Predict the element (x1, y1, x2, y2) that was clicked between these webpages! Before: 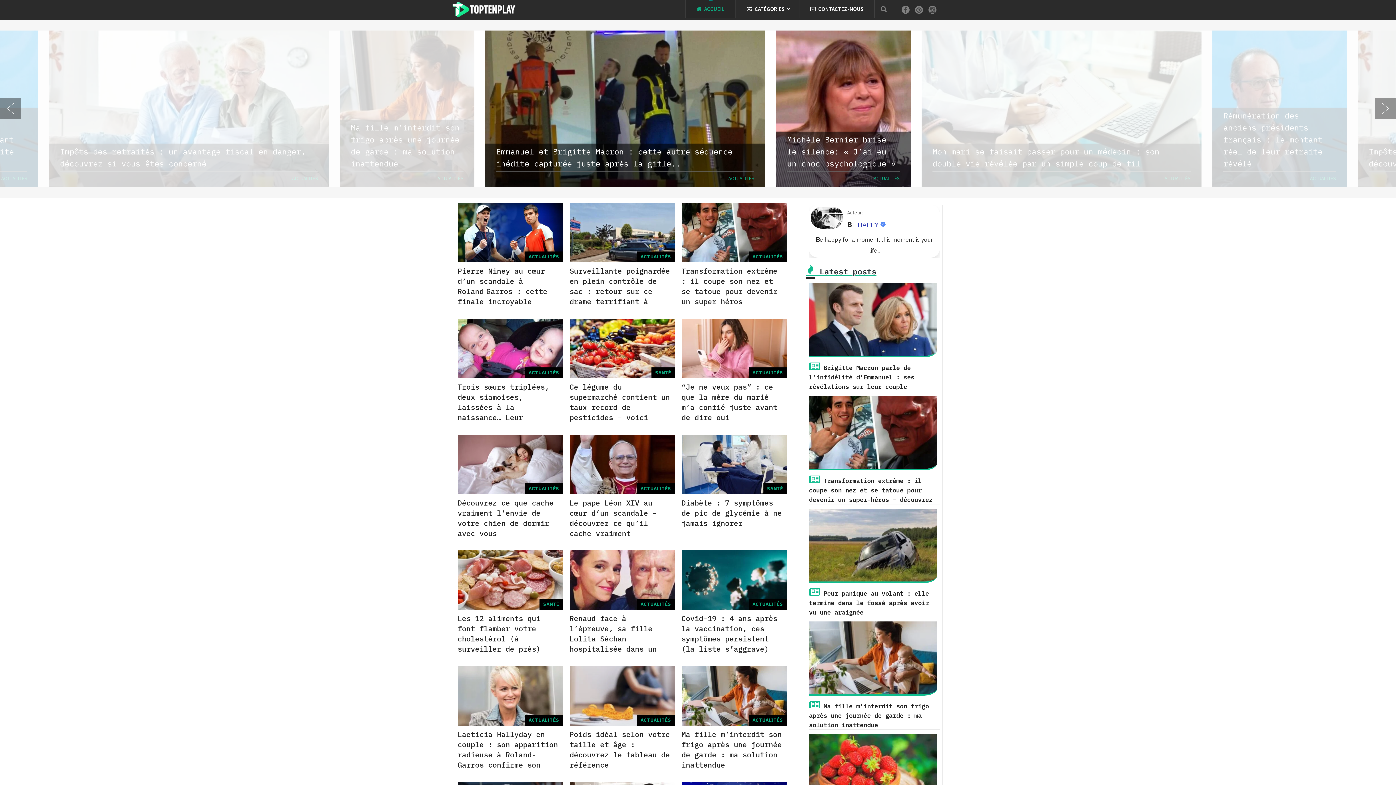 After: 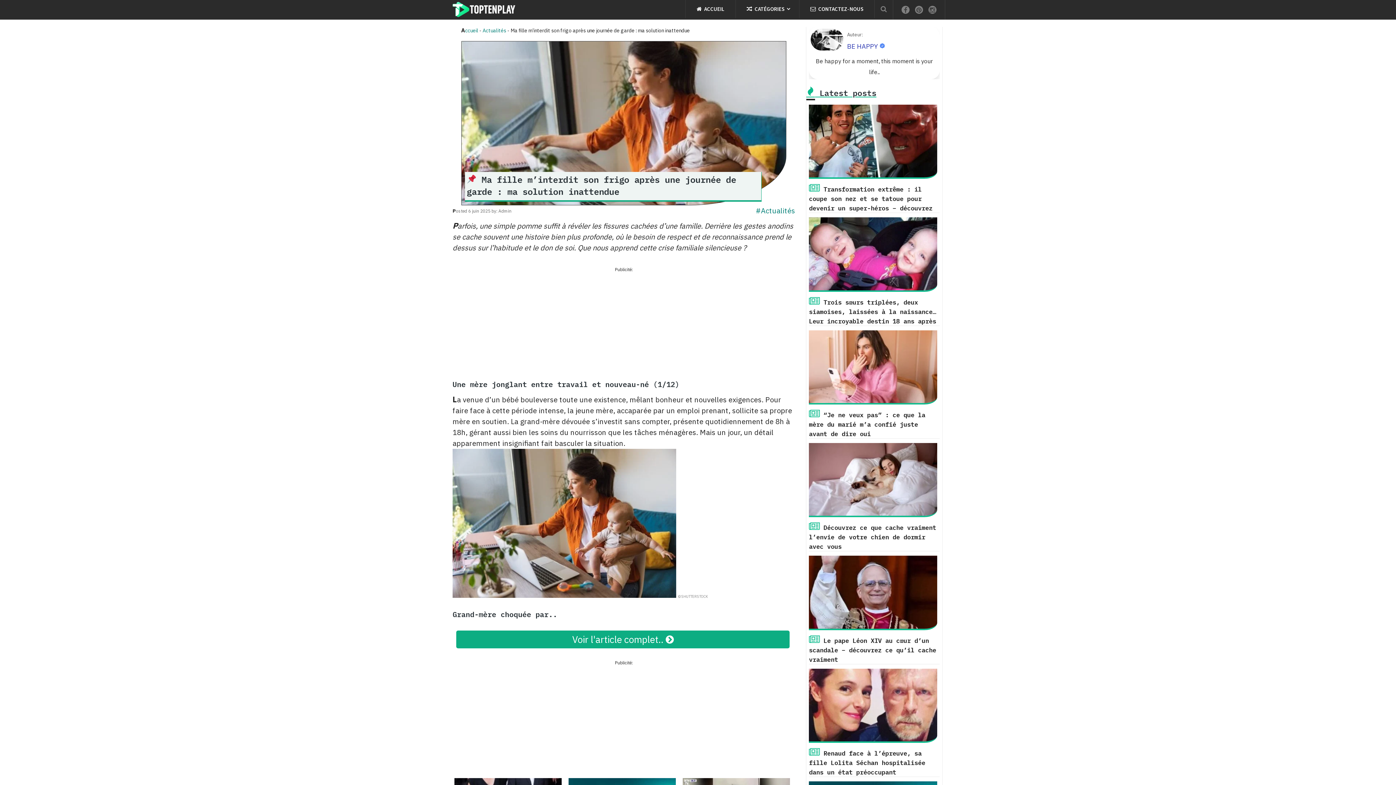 Action: bbox: (681, 666, 786, 726) label: ACTUALITÉS